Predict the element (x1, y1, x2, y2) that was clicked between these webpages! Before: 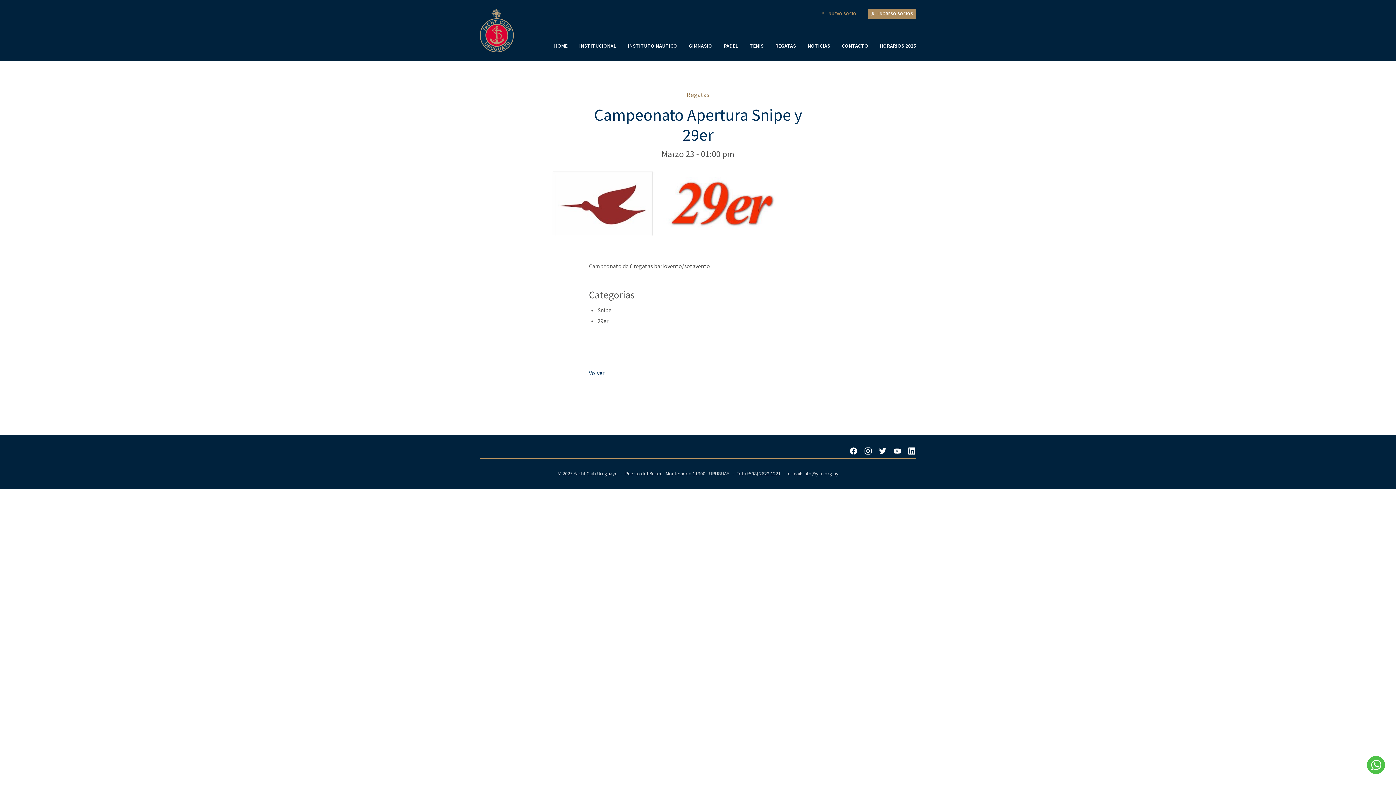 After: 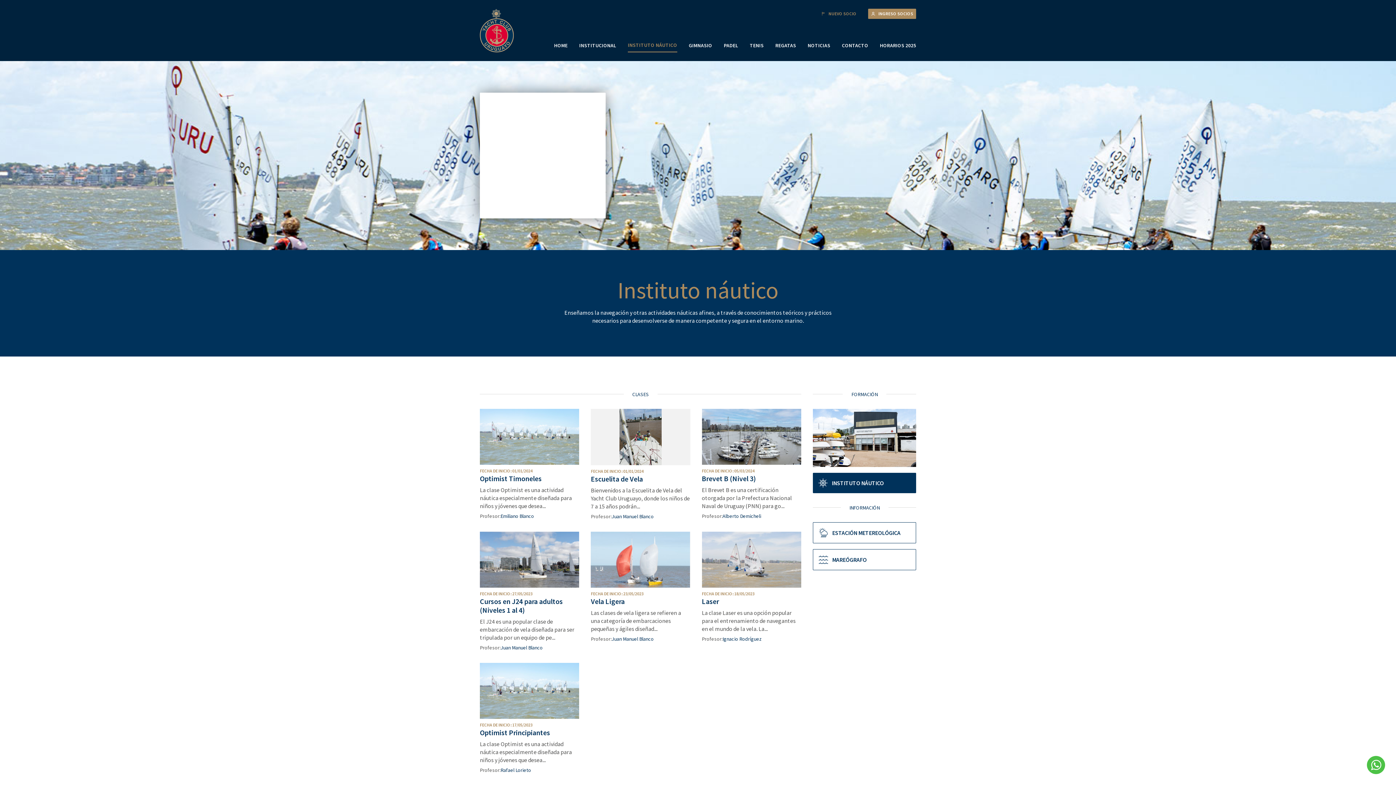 Action: label: INSTITUTO NÁUTICO bbox: (628, 39, 677, 52)